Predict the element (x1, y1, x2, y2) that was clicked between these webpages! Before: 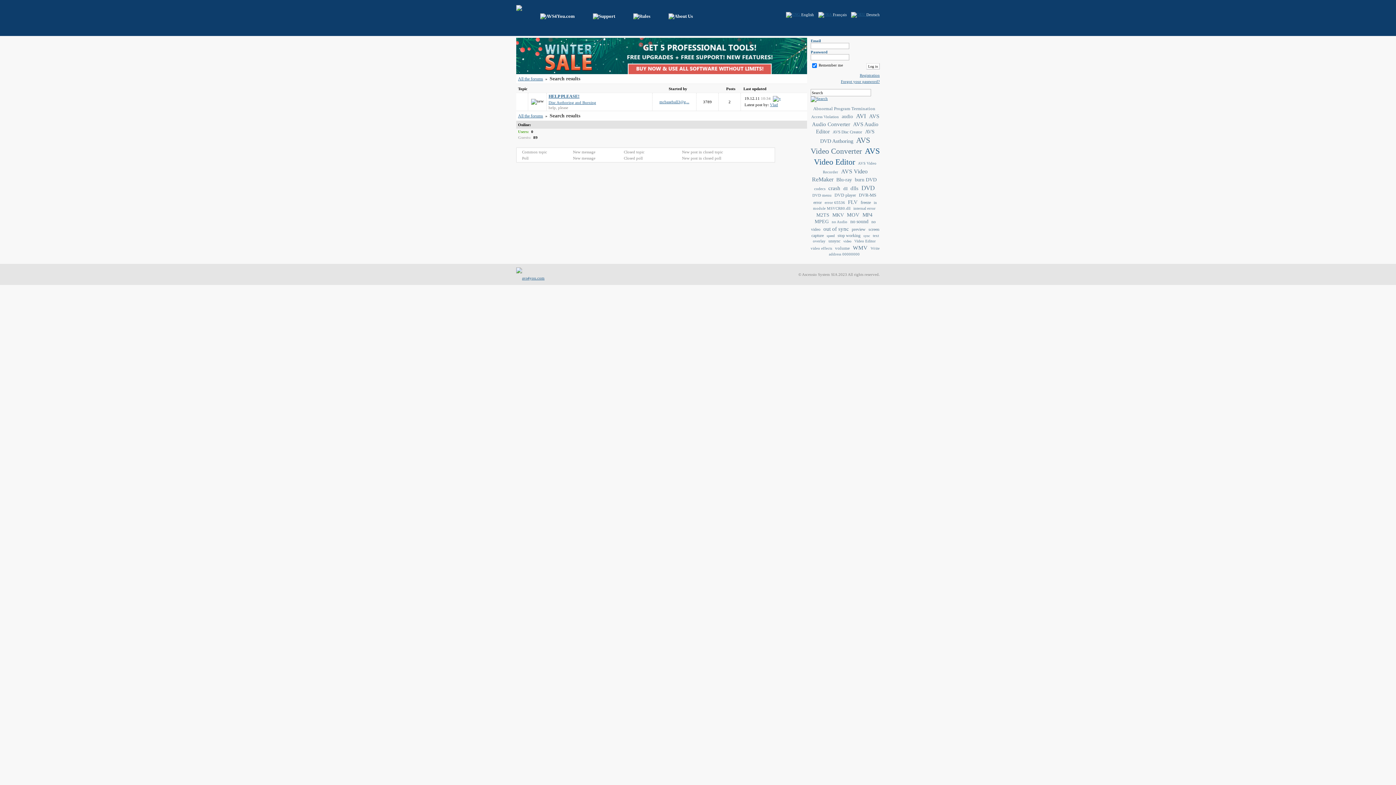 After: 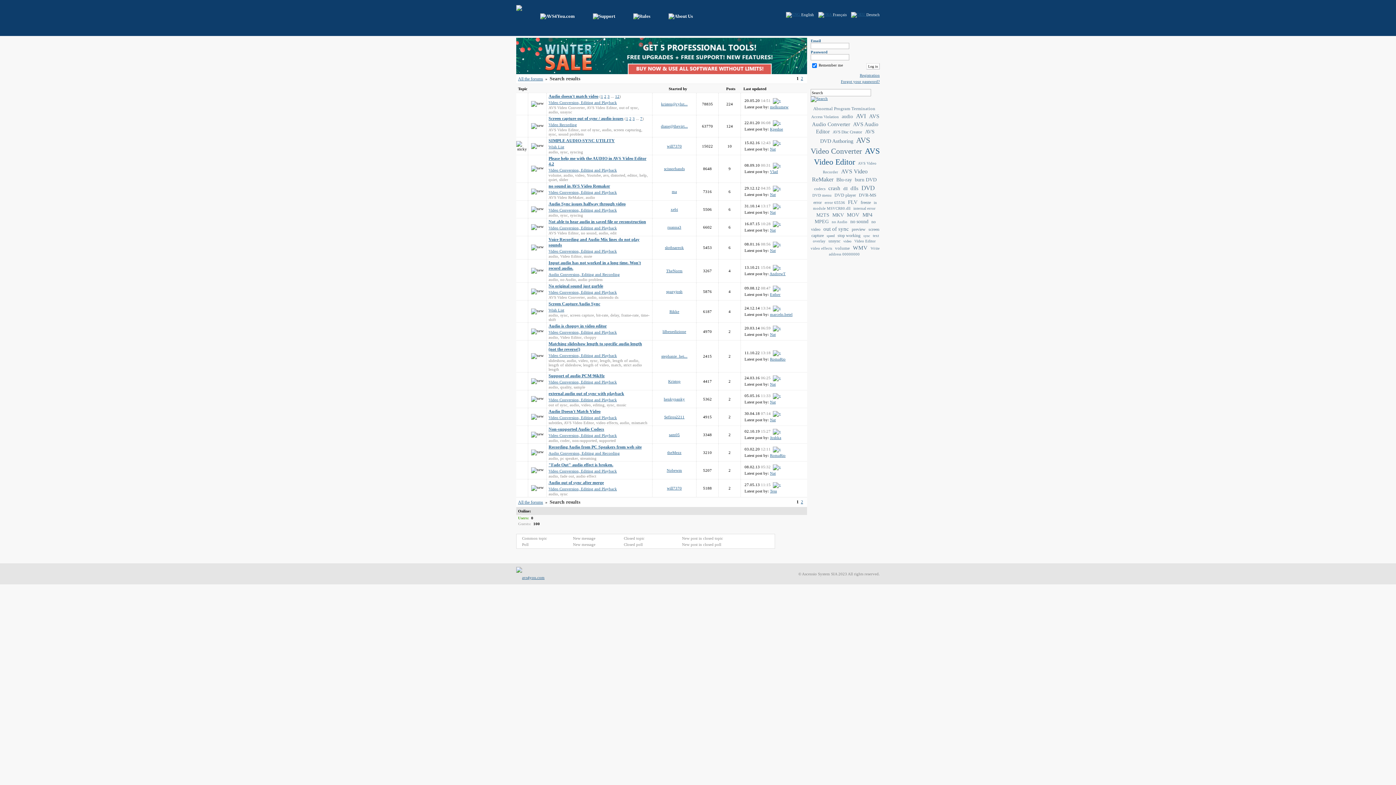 Action: label: audio bbox: (842, 113, 853, 119)